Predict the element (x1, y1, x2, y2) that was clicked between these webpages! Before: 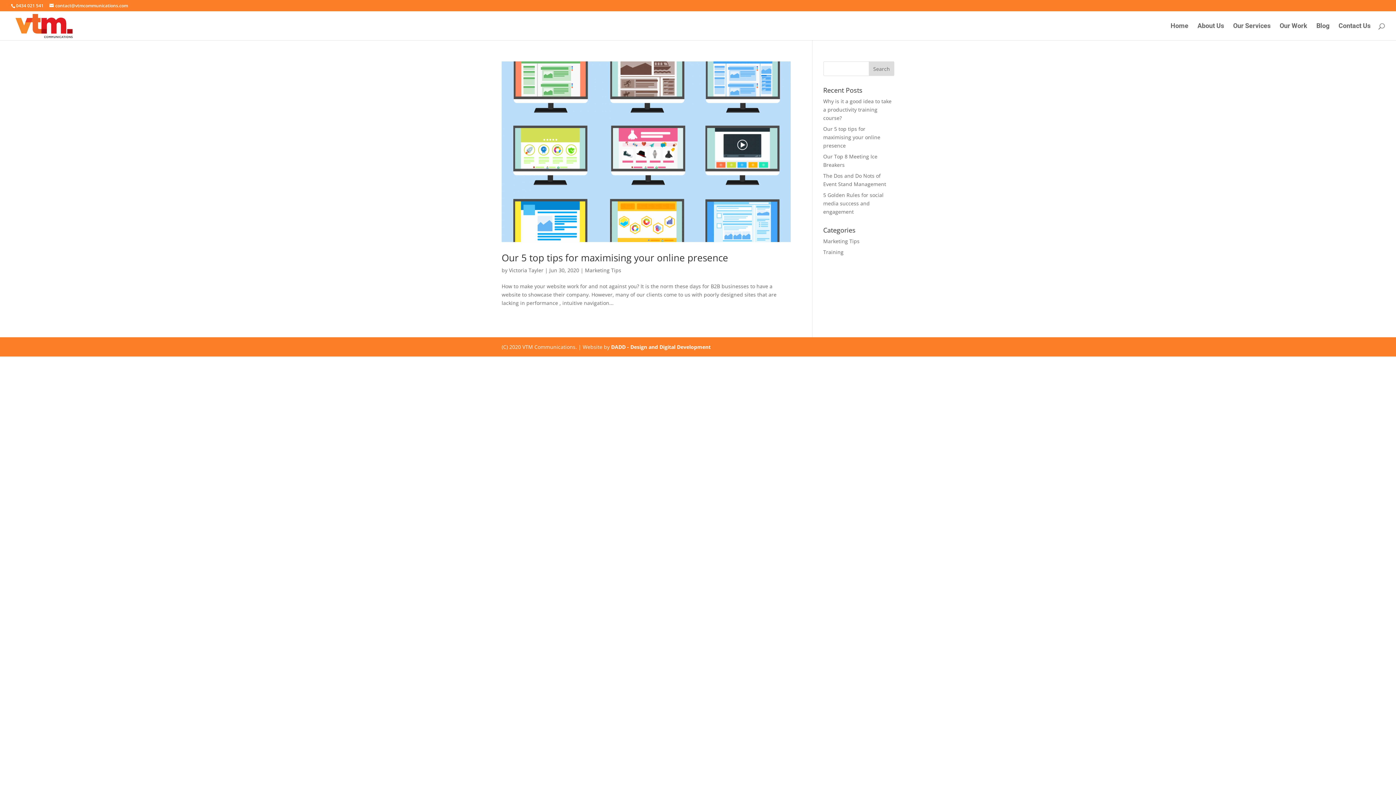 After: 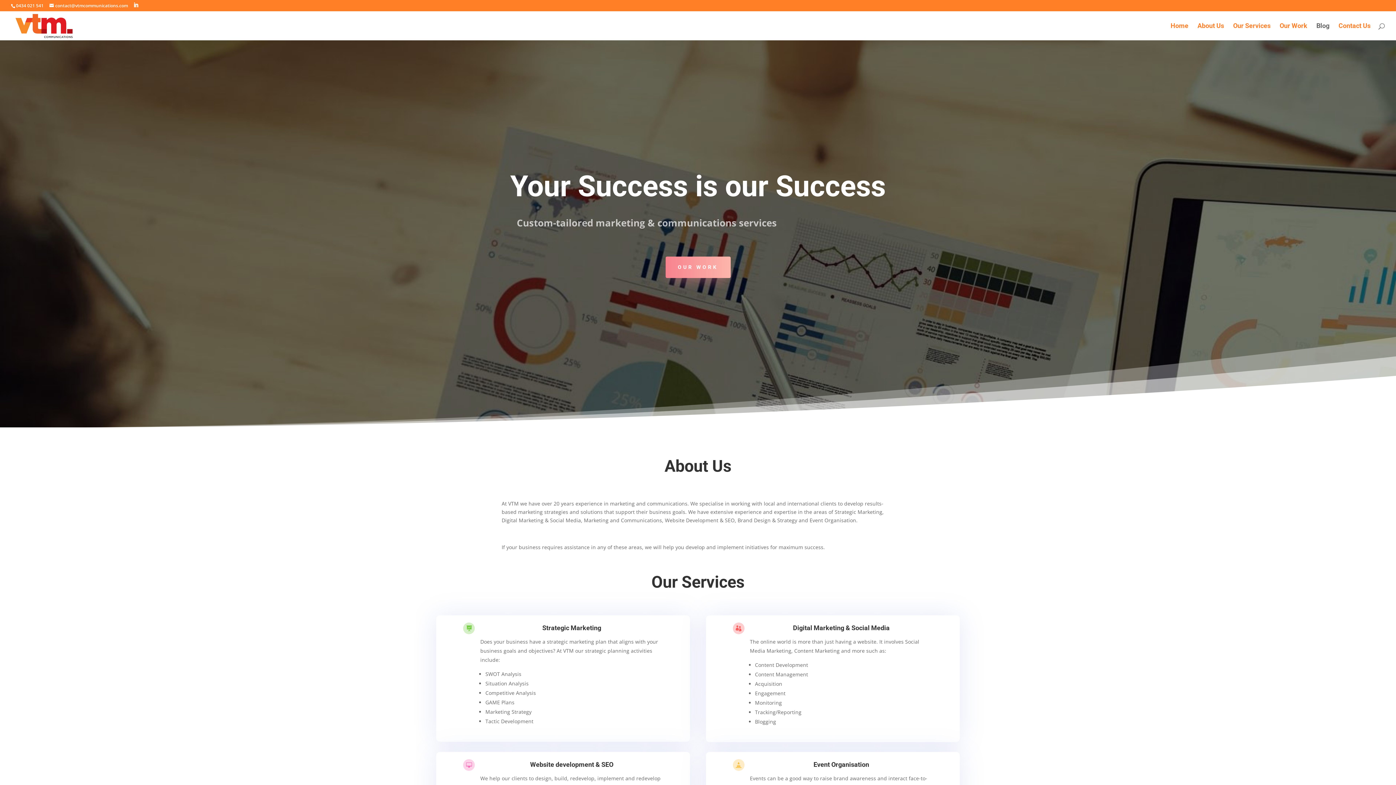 Action: label: Home bbox: (1170, 23, 1188, 40)